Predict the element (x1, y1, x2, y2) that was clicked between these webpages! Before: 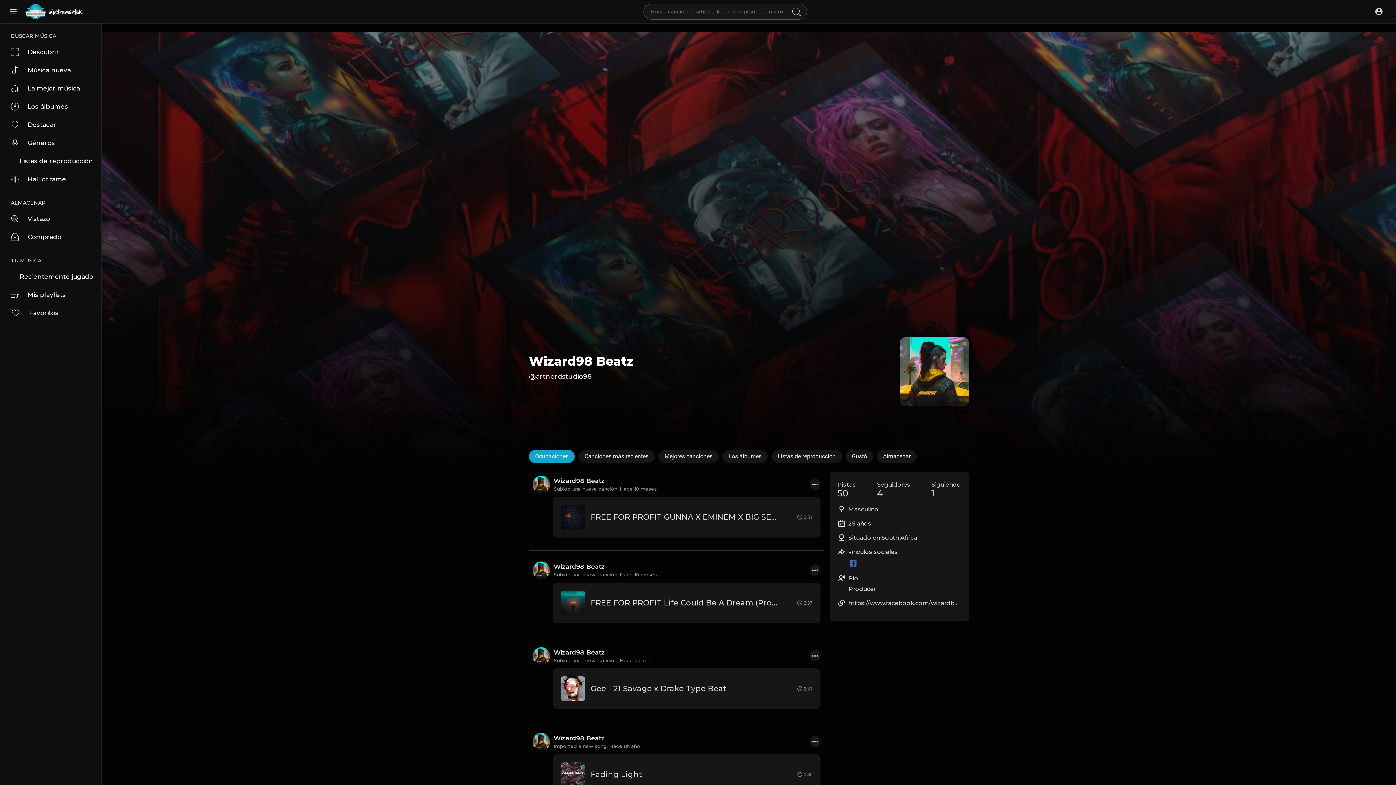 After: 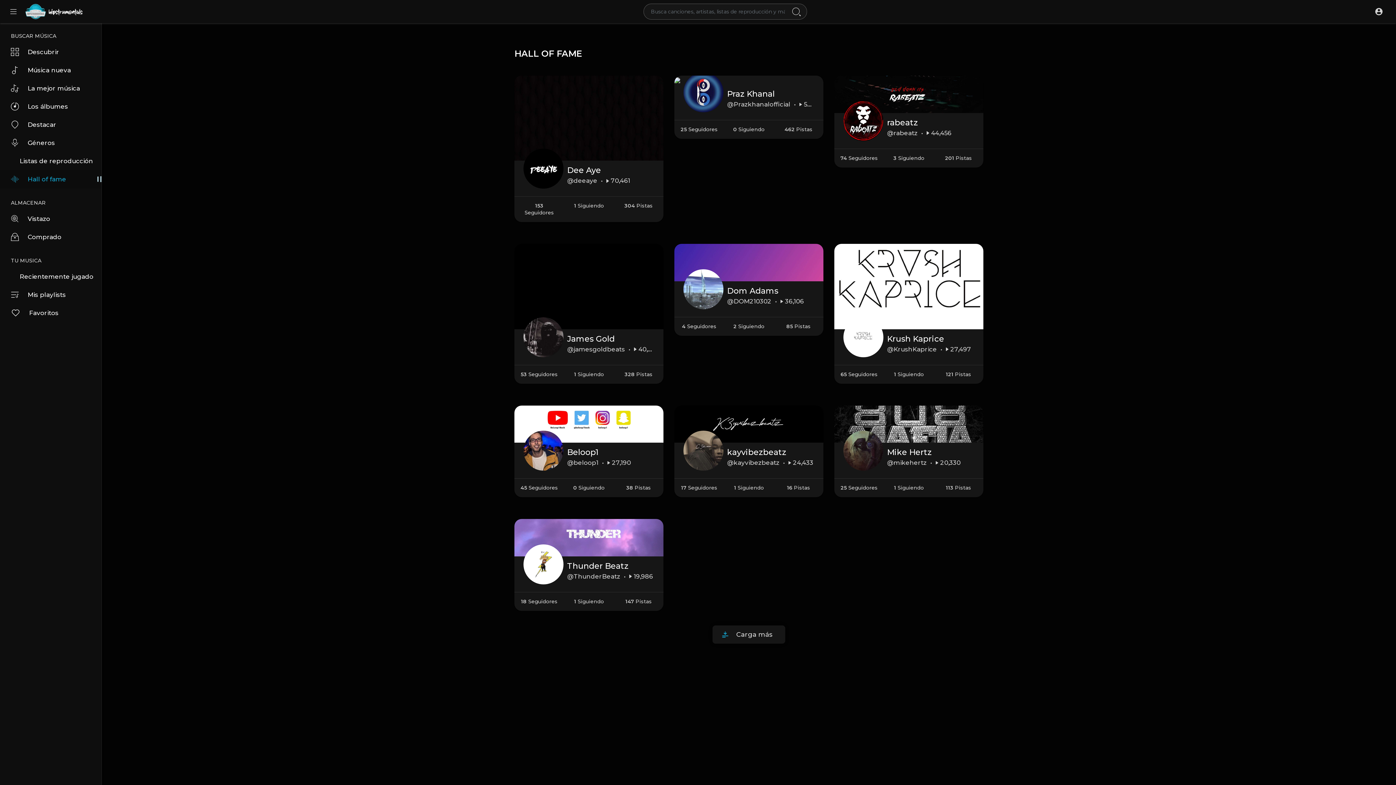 Action: bbox: (0, 170, 101, 188) label: Hall of fame